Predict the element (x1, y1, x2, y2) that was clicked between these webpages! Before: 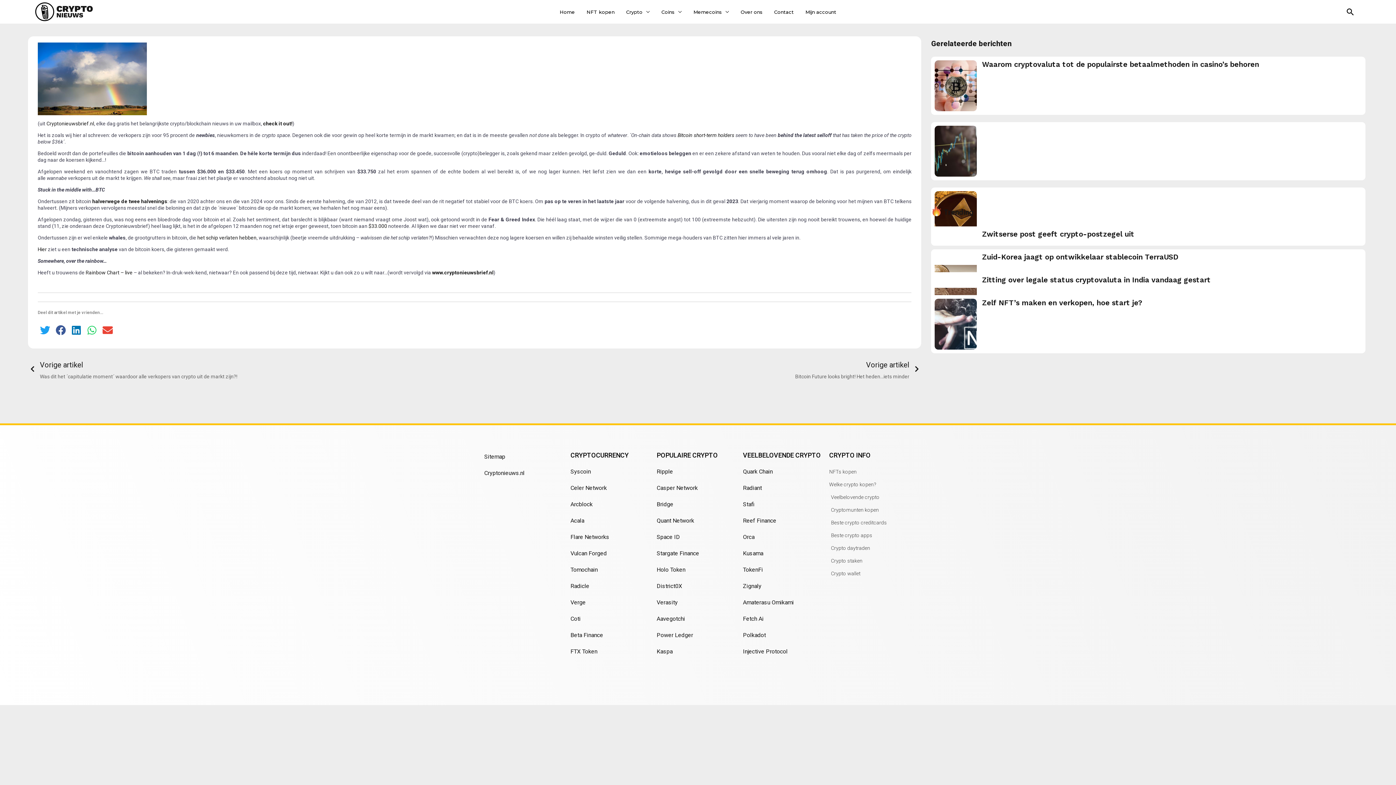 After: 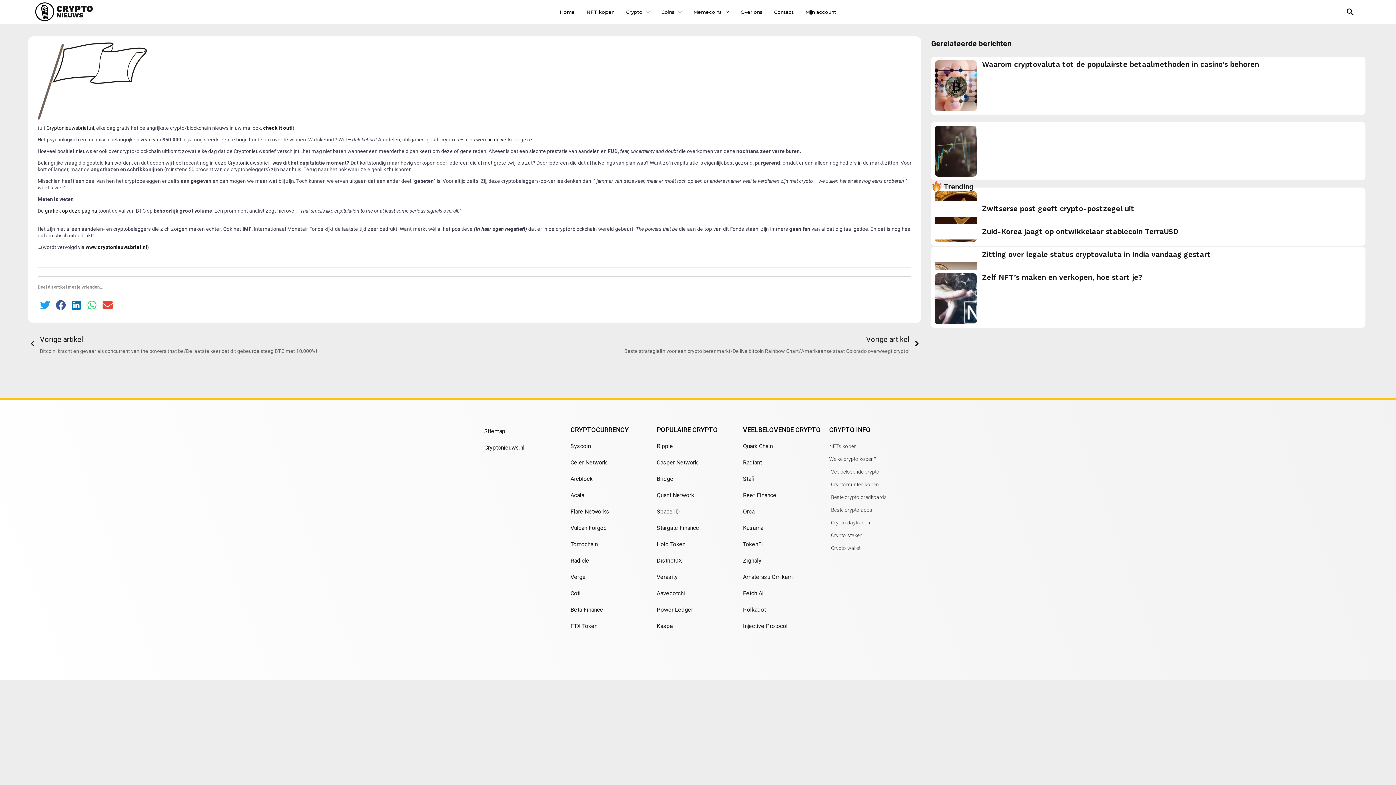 Action: label: Vorige
Vorige artikel
Was dit het ´capitulatie moment´ waardoor alle verkopers van crypto uit de markt zijn?! bbox: (30, 358, 474, 381)